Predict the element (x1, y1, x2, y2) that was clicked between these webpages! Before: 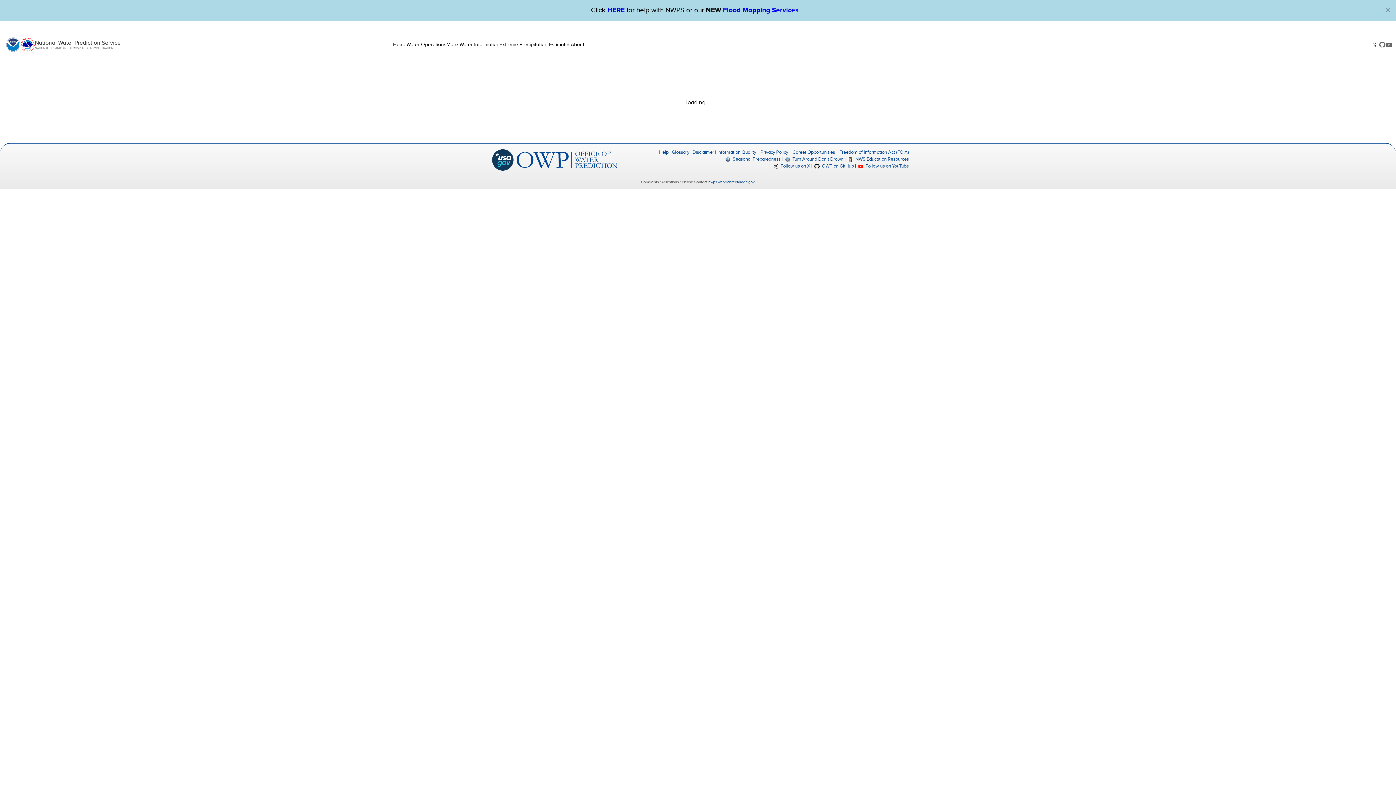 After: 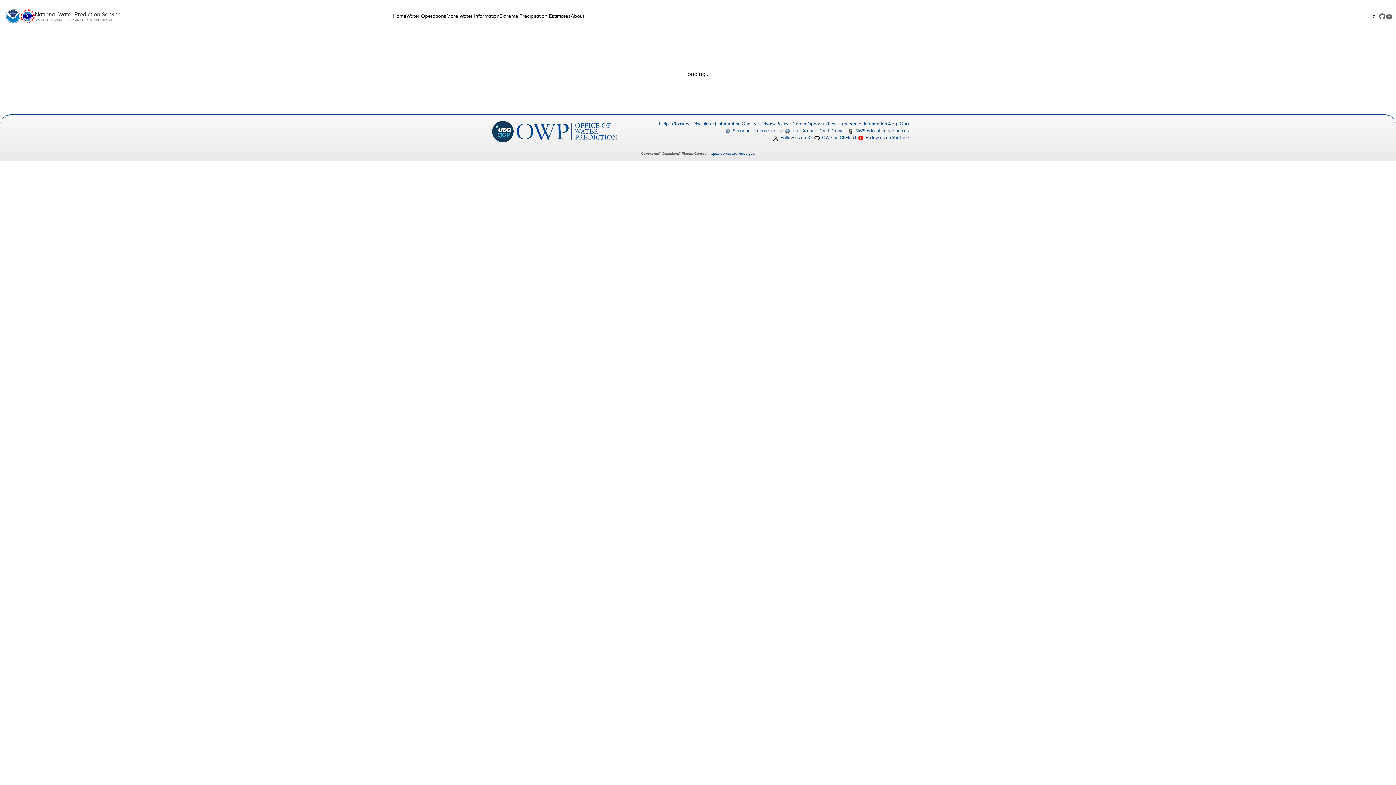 Action: label: Close bbox: (1385, 7, 1390, 12)